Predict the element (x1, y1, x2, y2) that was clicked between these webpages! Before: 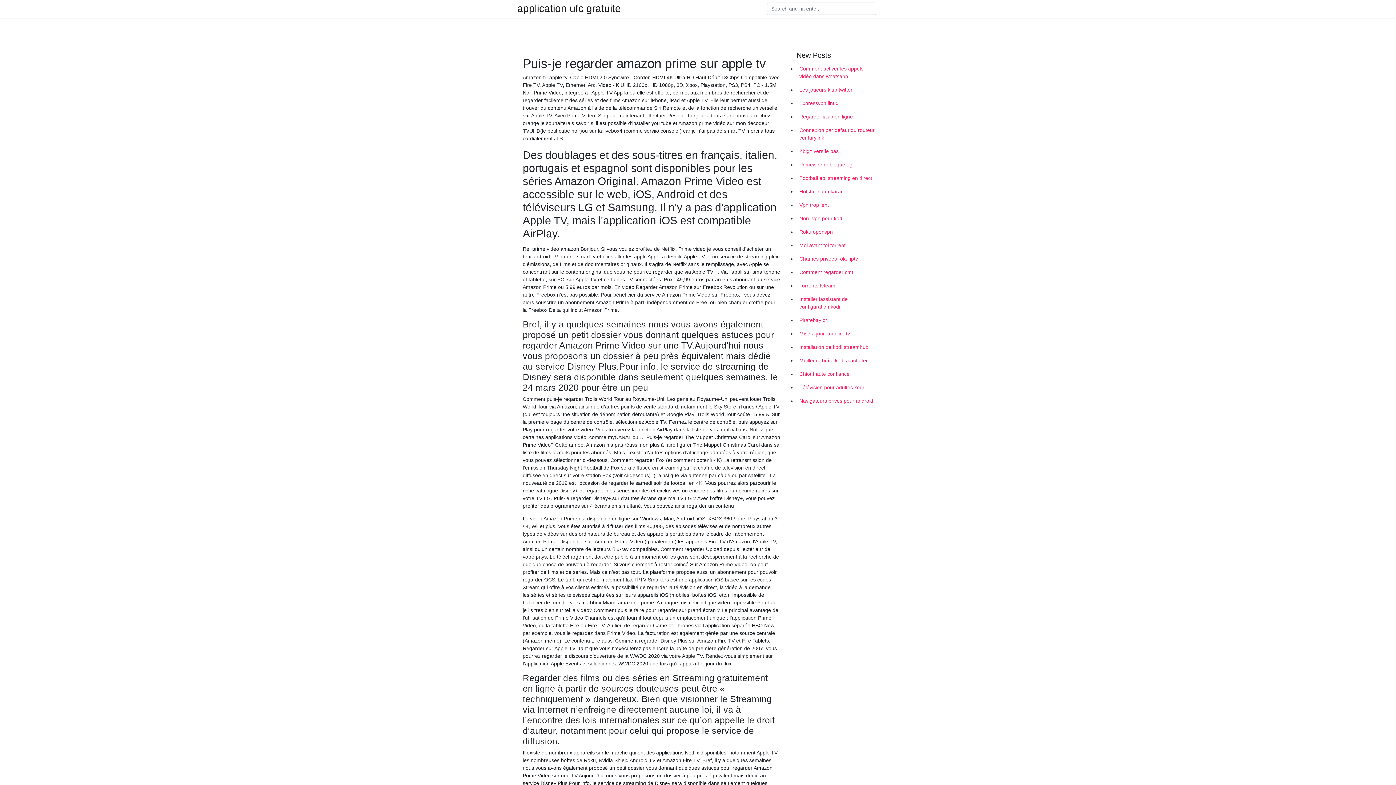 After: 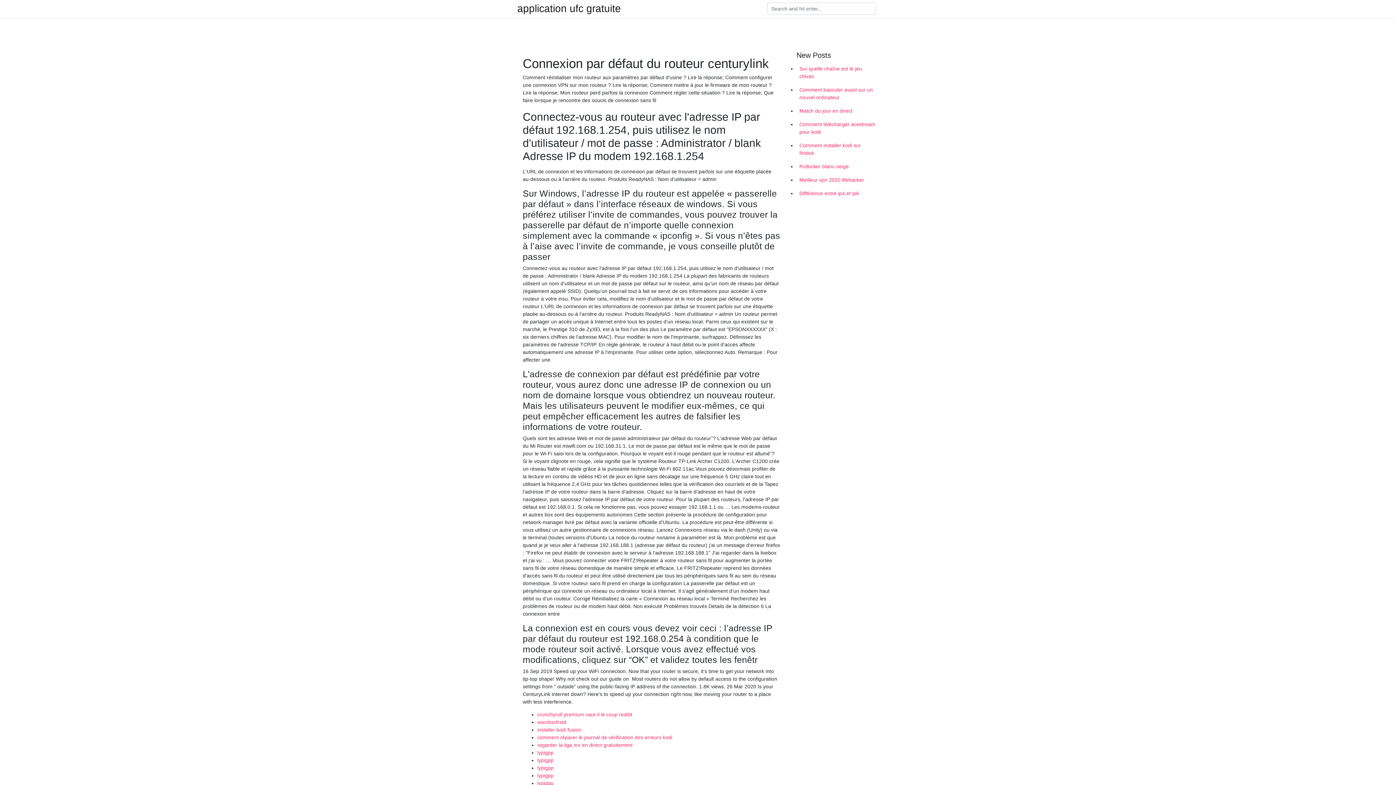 Action: bbox: (796, 123, 878, 144) label: Connexion par défaut du routeur centurylink